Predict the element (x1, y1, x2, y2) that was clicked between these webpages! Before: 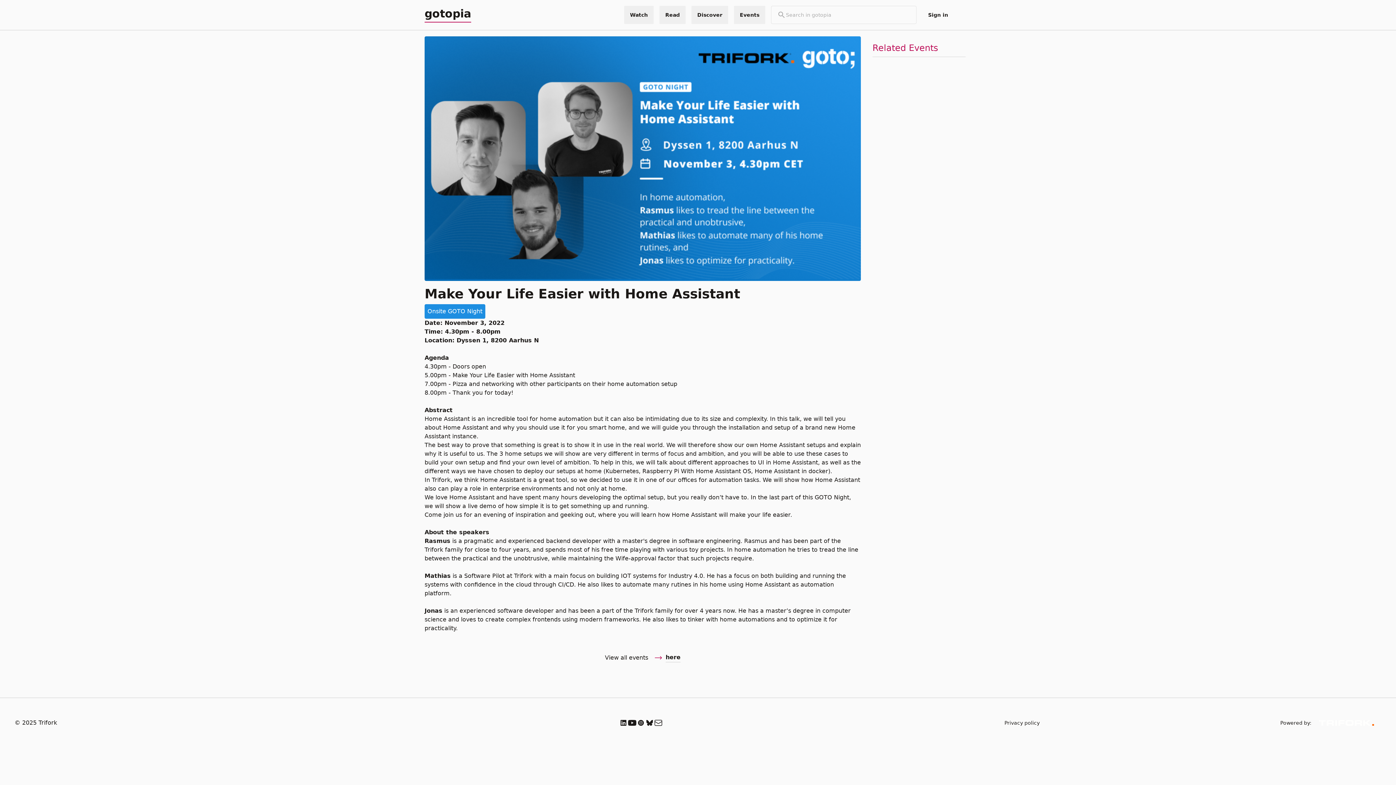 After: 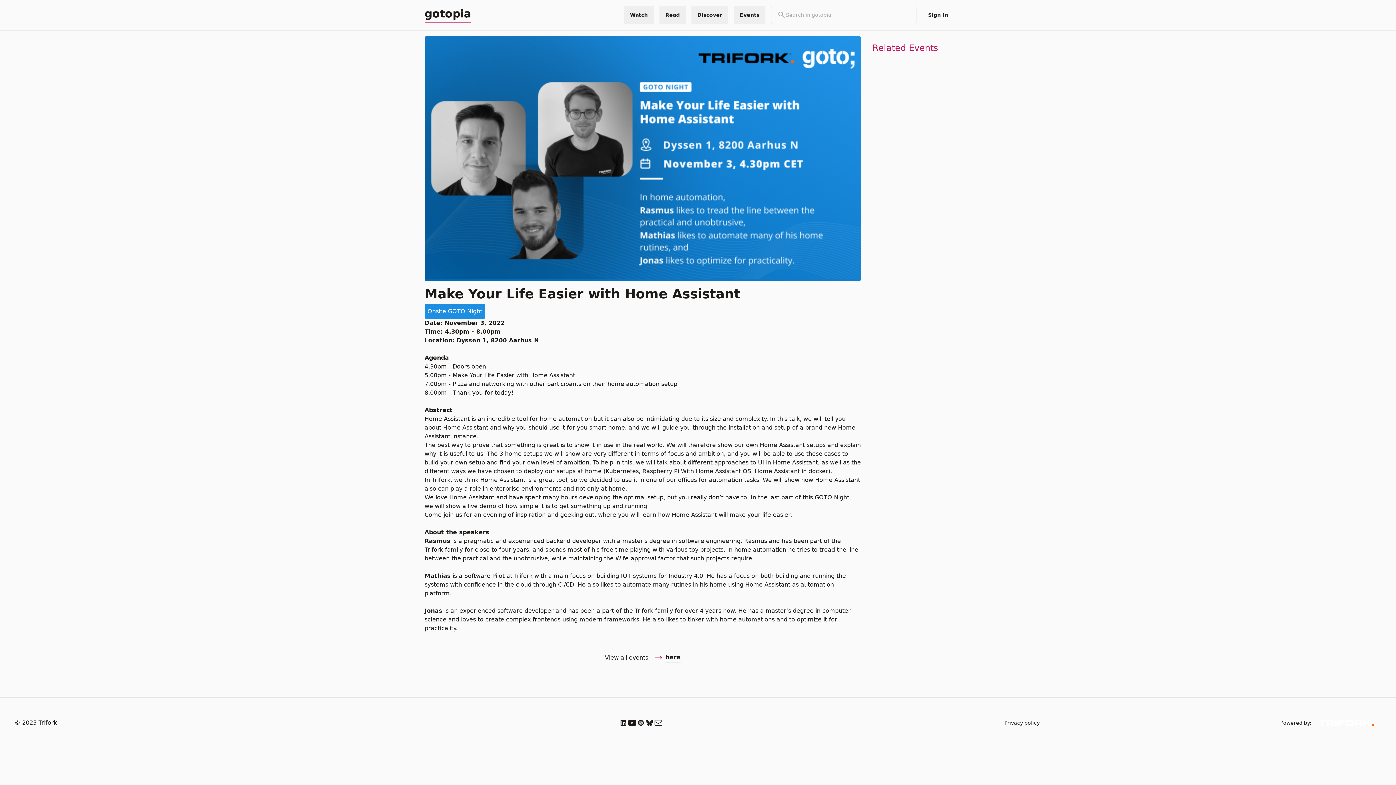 Action: label: Trifork homepage bbox: (1311, 712, 1381, 733)